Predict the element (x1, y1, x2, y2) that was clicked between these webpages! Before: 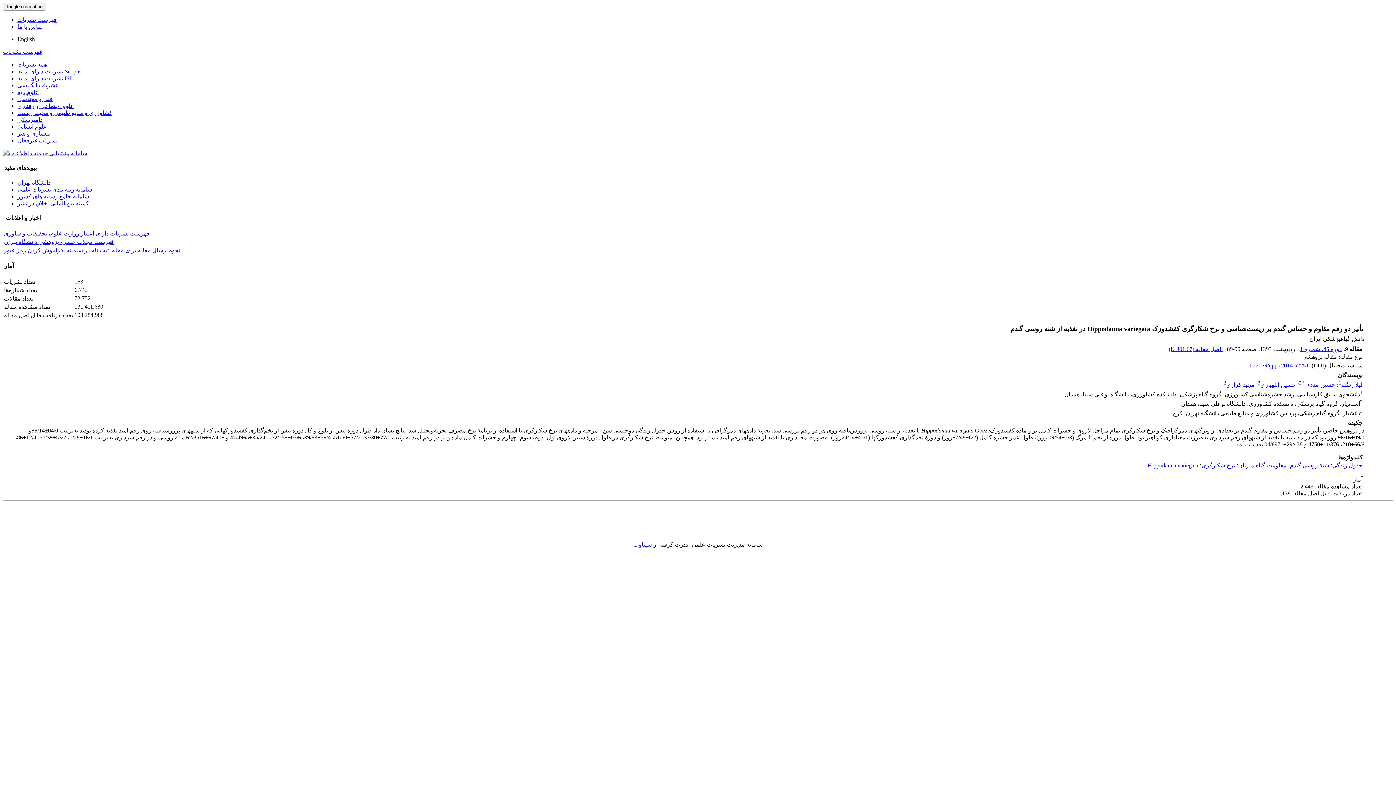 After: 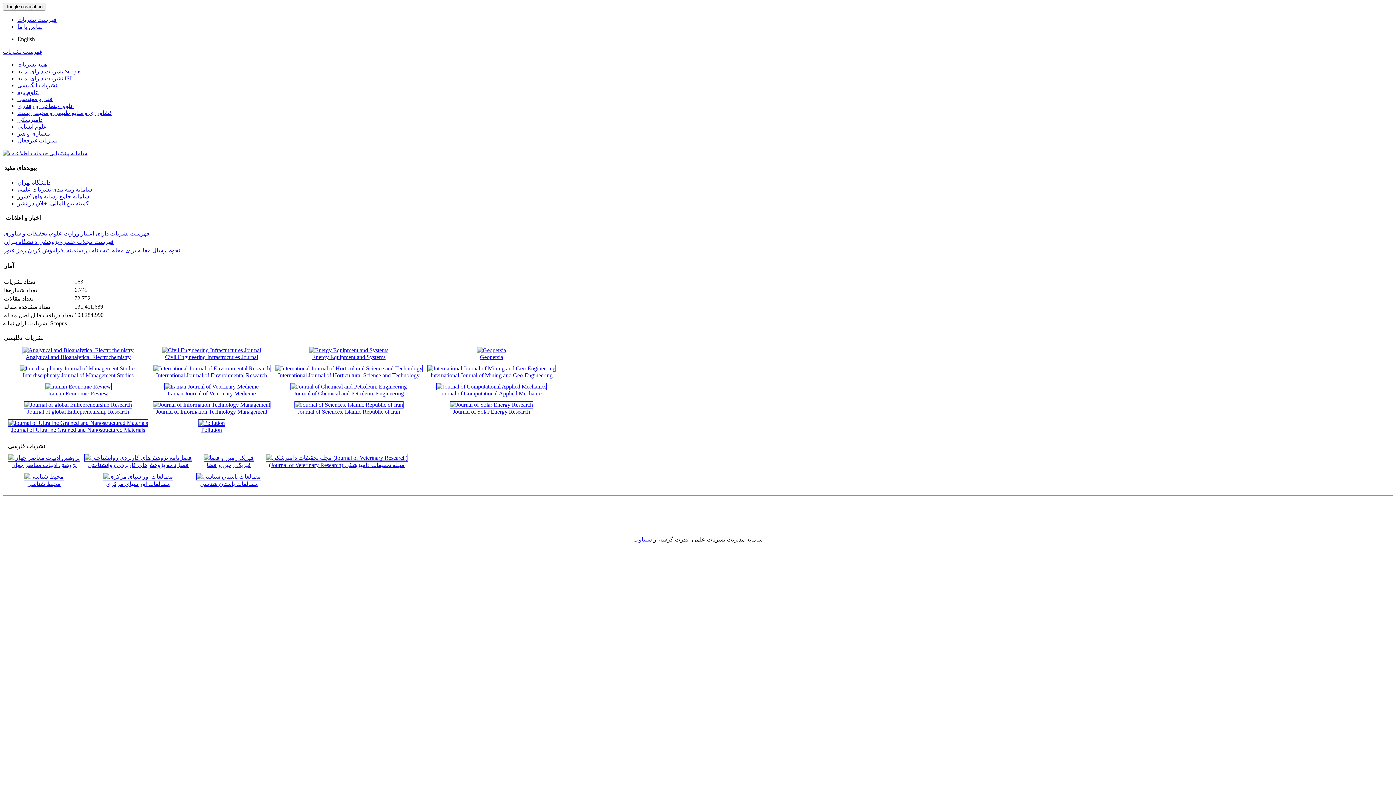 Action: label: نشریات دارای نمایه Scopus bbox: (17, 68, 81, 74)